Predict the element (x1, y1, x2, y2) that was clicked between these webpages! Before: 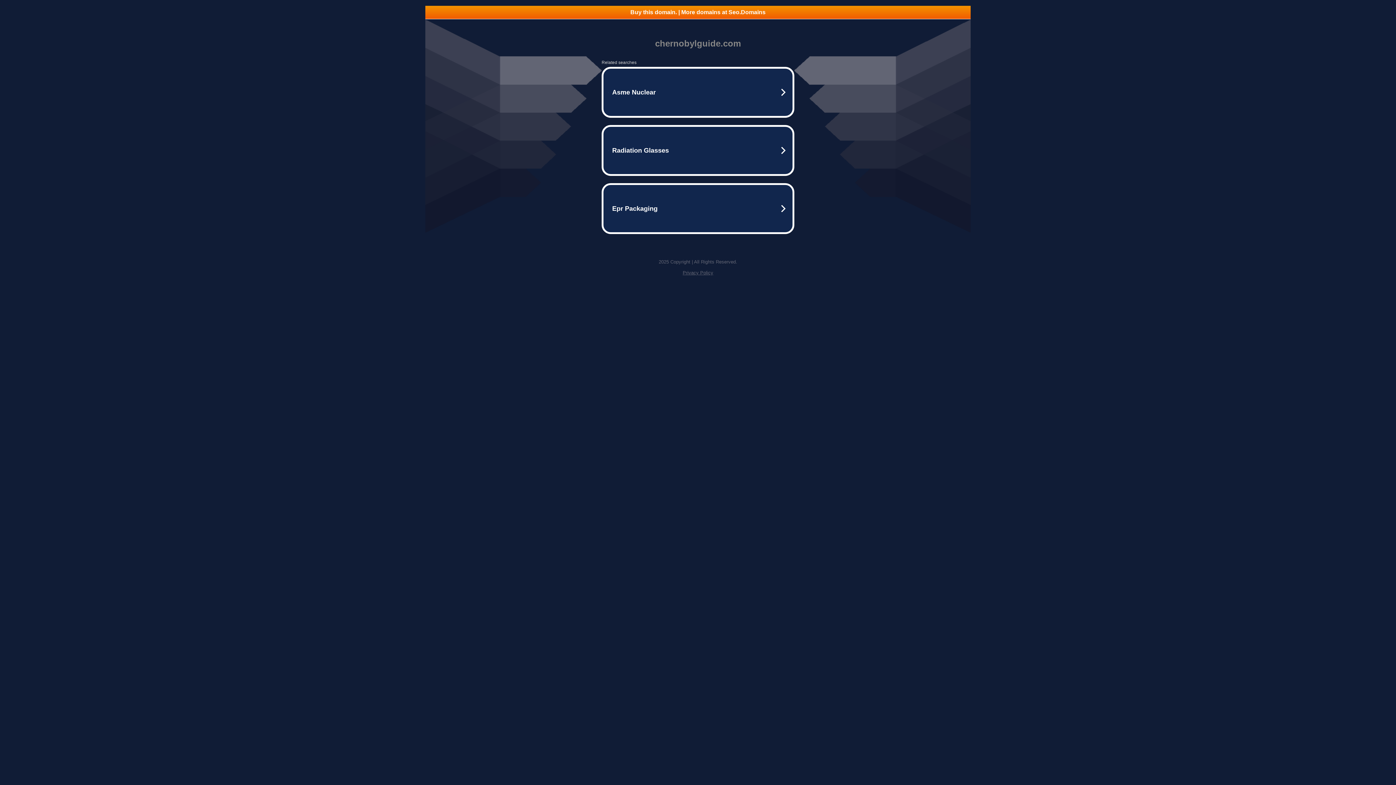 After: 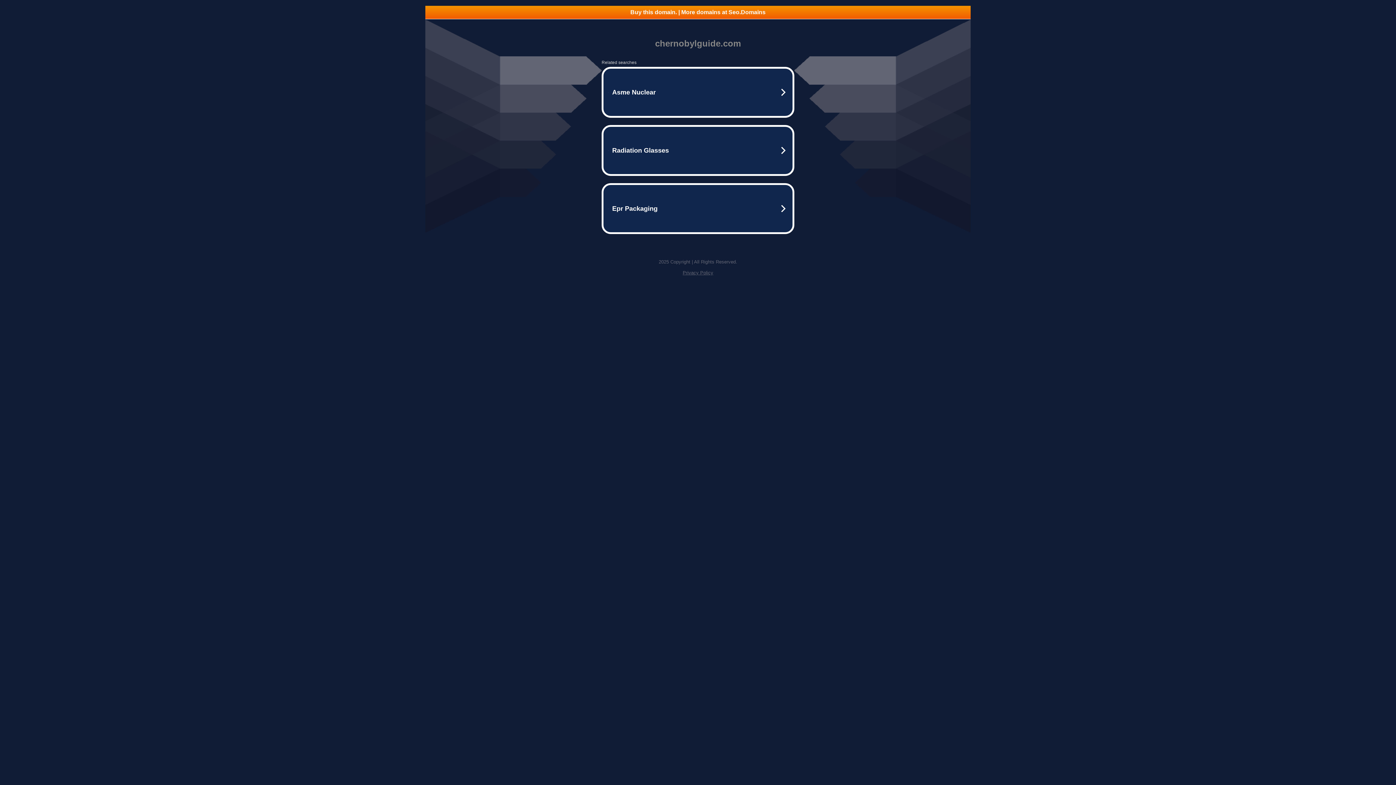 Action: bbox: (682, 270, 713, 275) label: Privacy Policy